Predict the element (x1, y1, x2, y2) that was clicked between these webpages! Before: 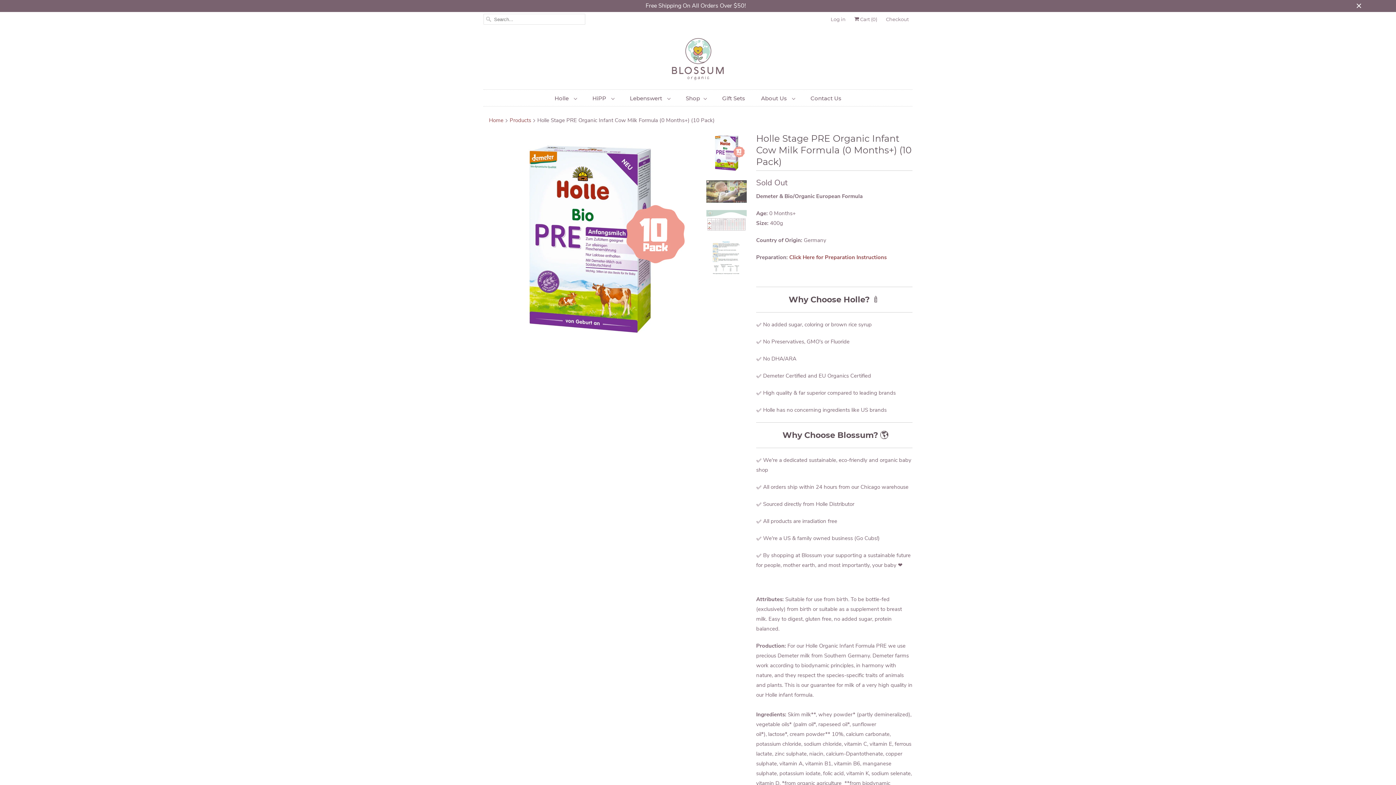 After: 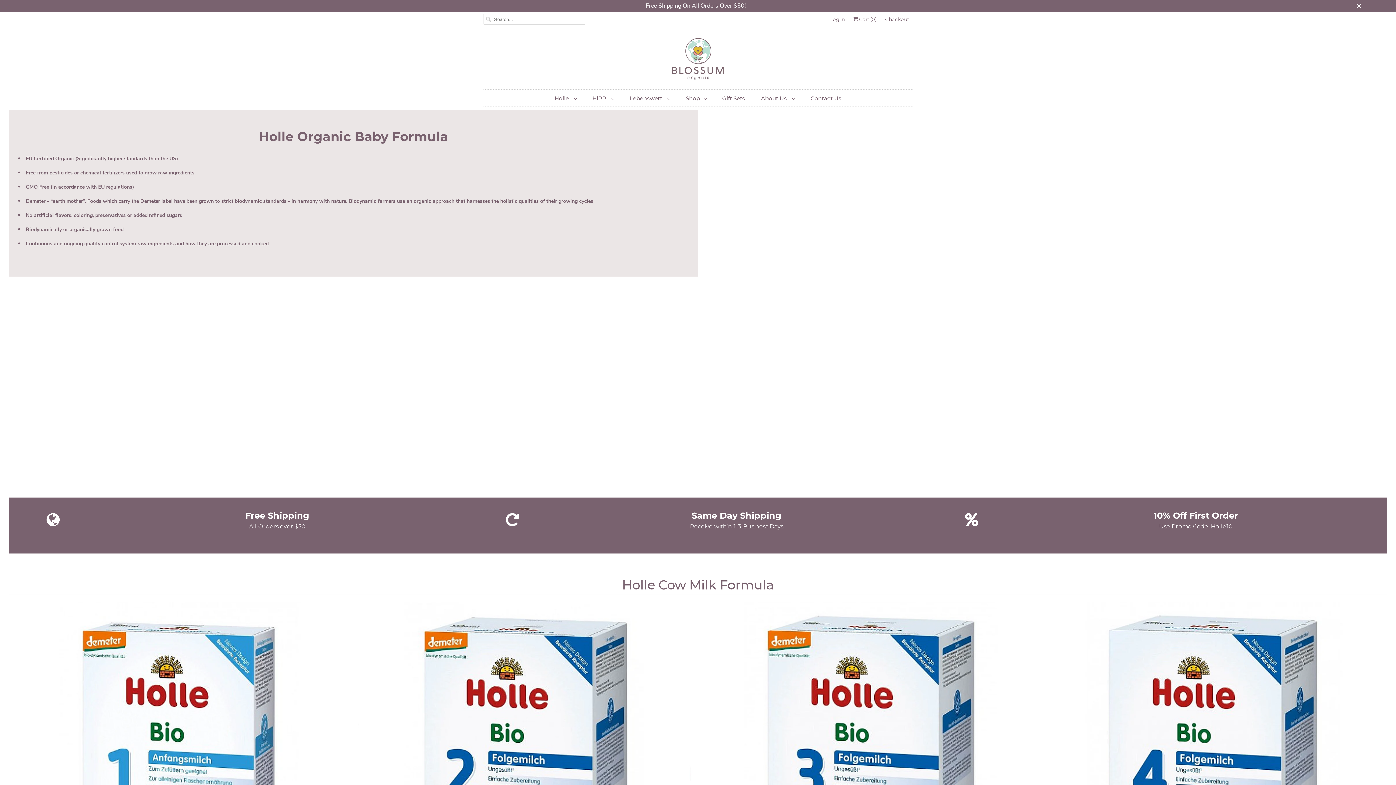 Action: bbox: (554, 93, 576, 103) label: Holle 